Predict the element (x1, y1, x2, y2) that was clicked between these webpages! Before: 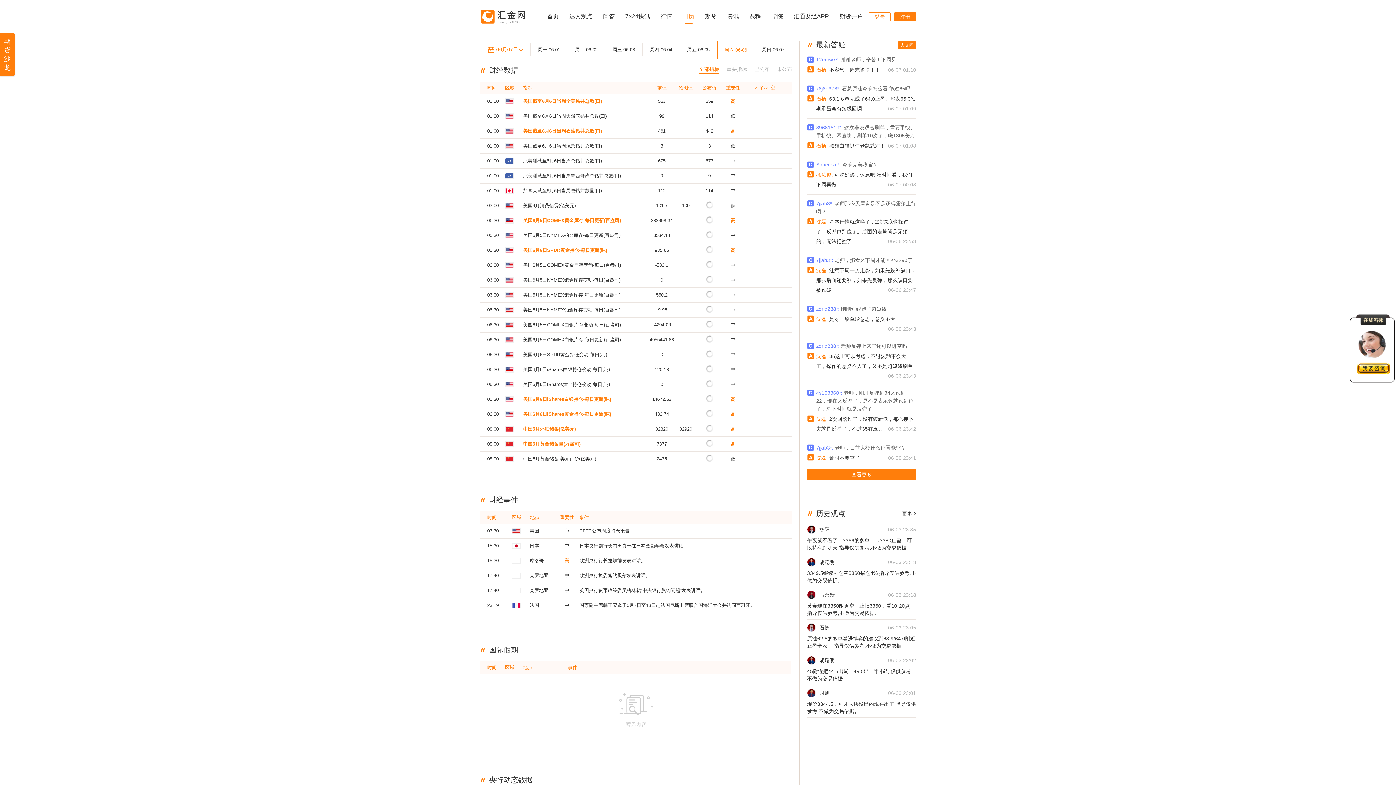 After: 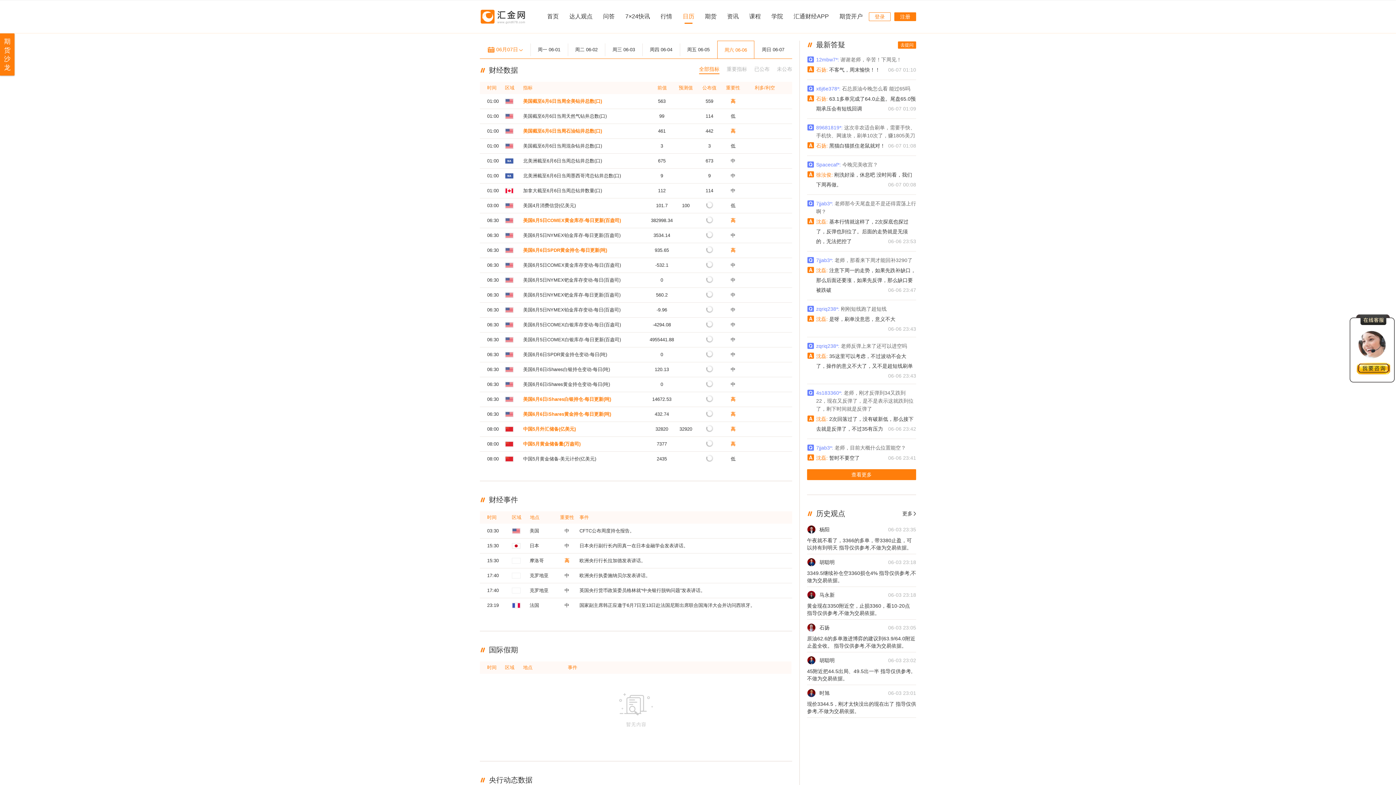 Action: bbox: (829, 66, 880, 72) label: 不客气，周末愉快！！